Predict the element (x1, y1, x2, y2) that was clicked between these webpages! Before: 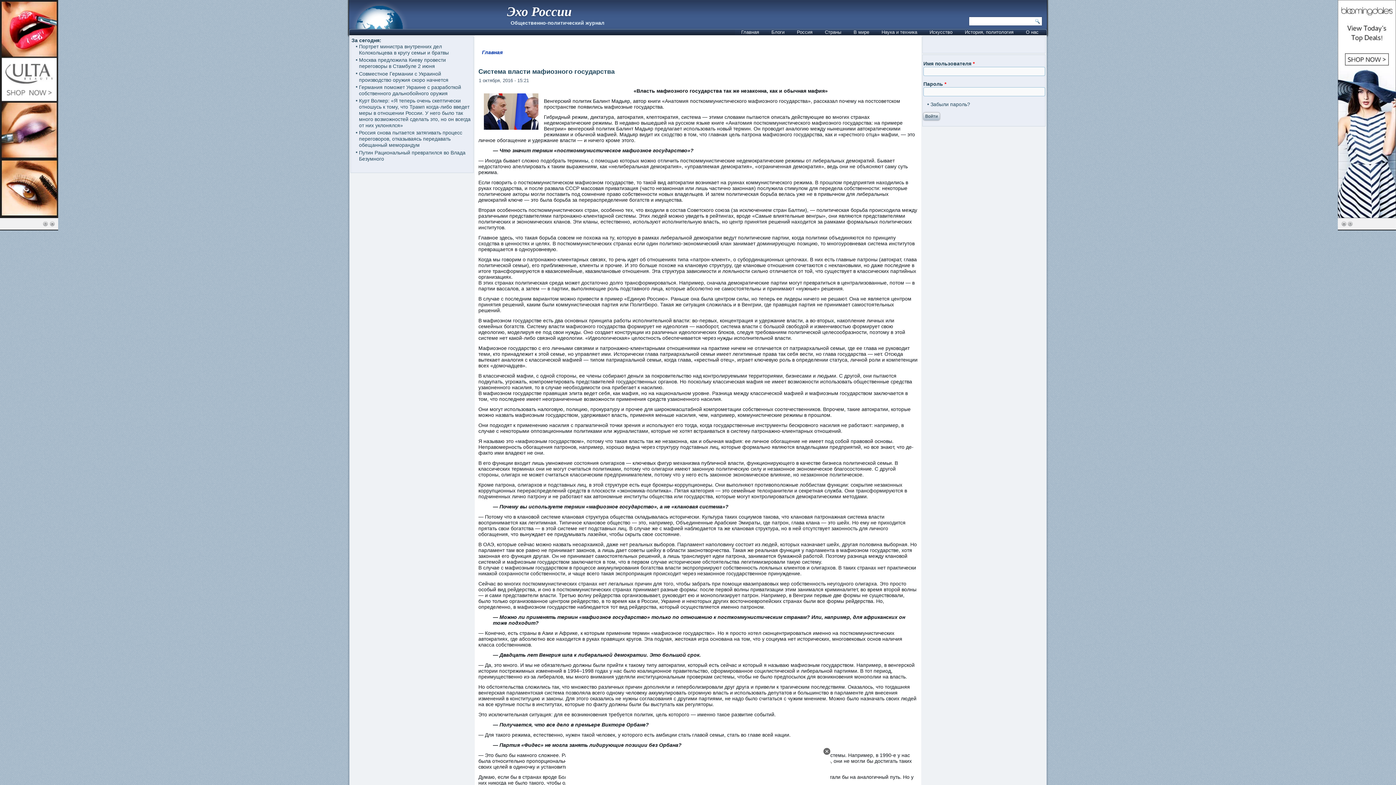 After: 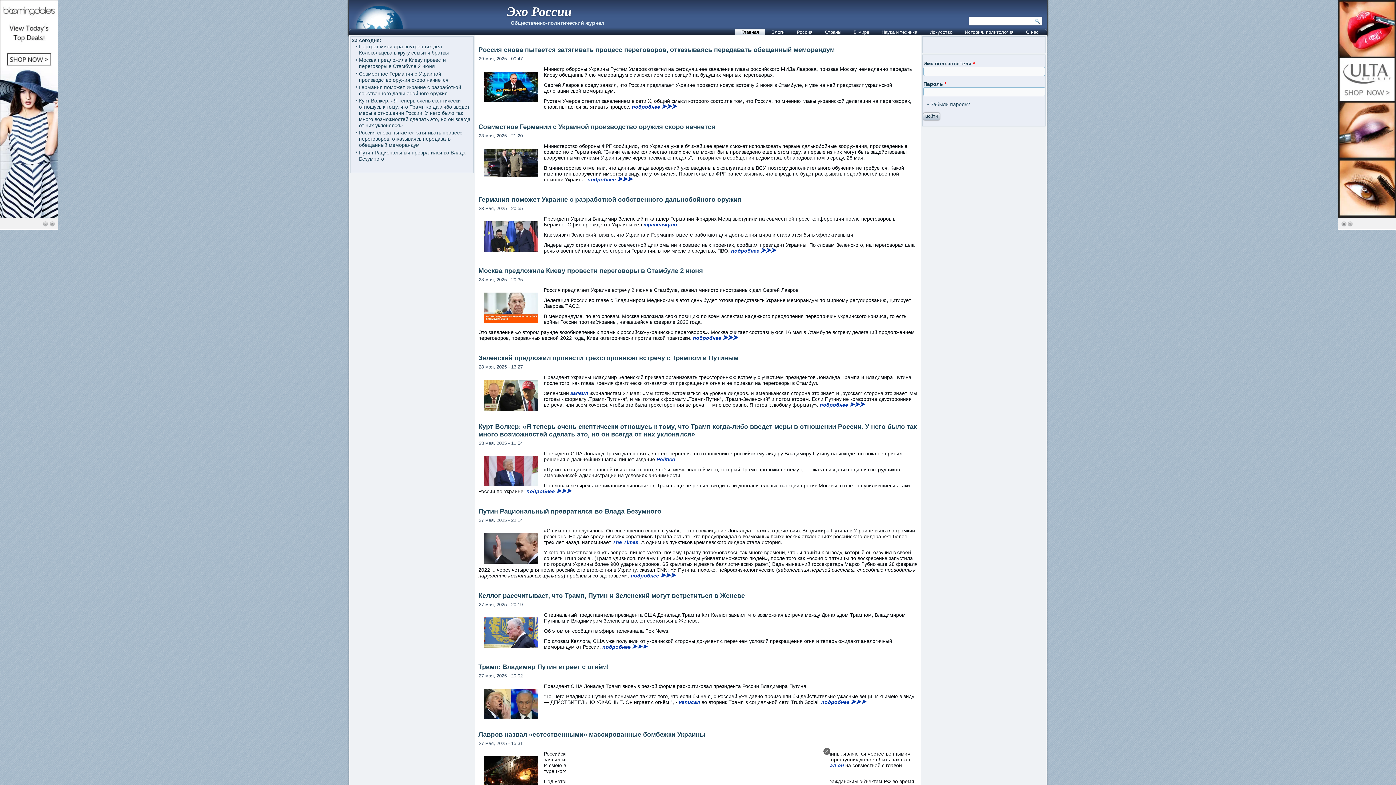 Action: bbox: (735, 29, 765, 35) label: Главная